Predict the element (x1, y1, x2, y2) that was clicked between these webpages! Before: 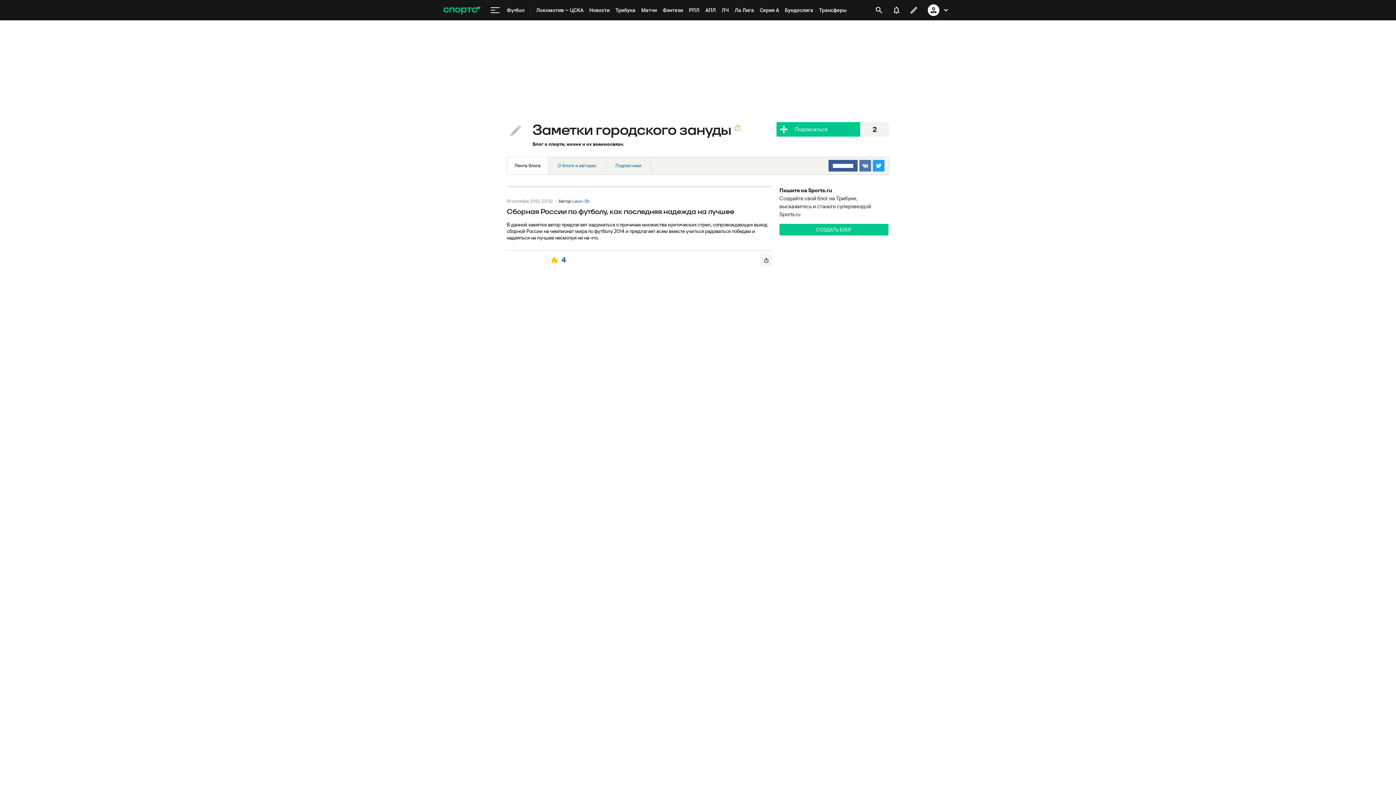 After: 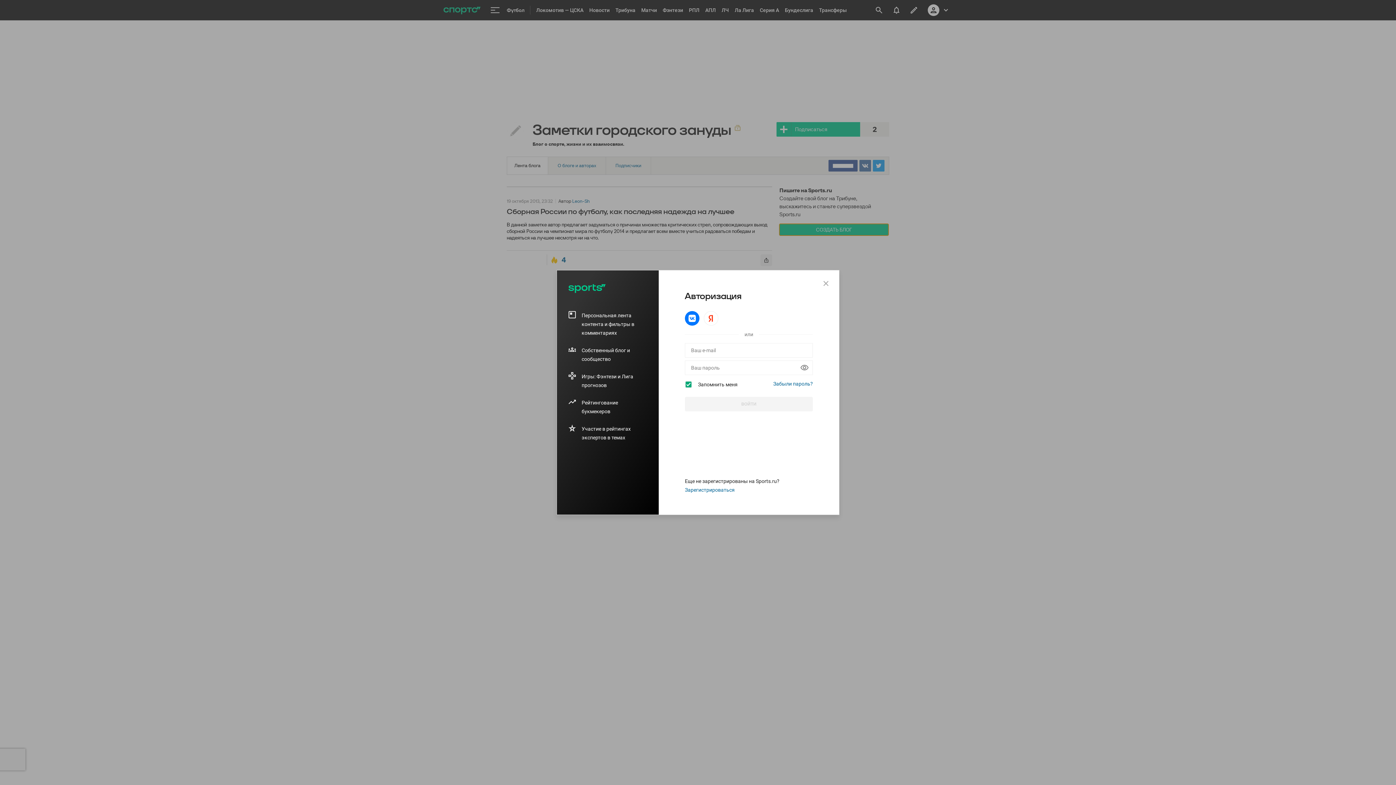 Action: bbox: (779, 224, 888, 235) label: СОЗДАТЬ БЛОГ